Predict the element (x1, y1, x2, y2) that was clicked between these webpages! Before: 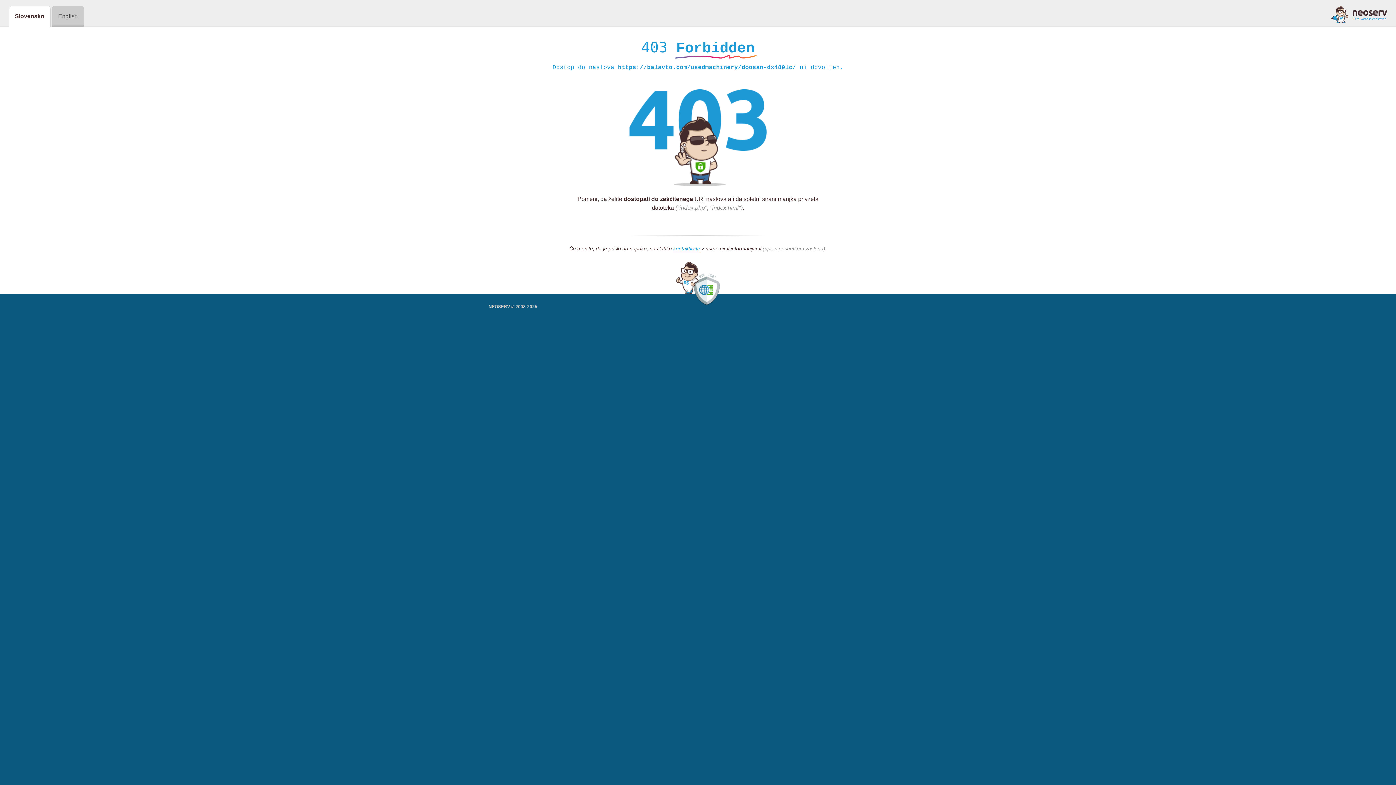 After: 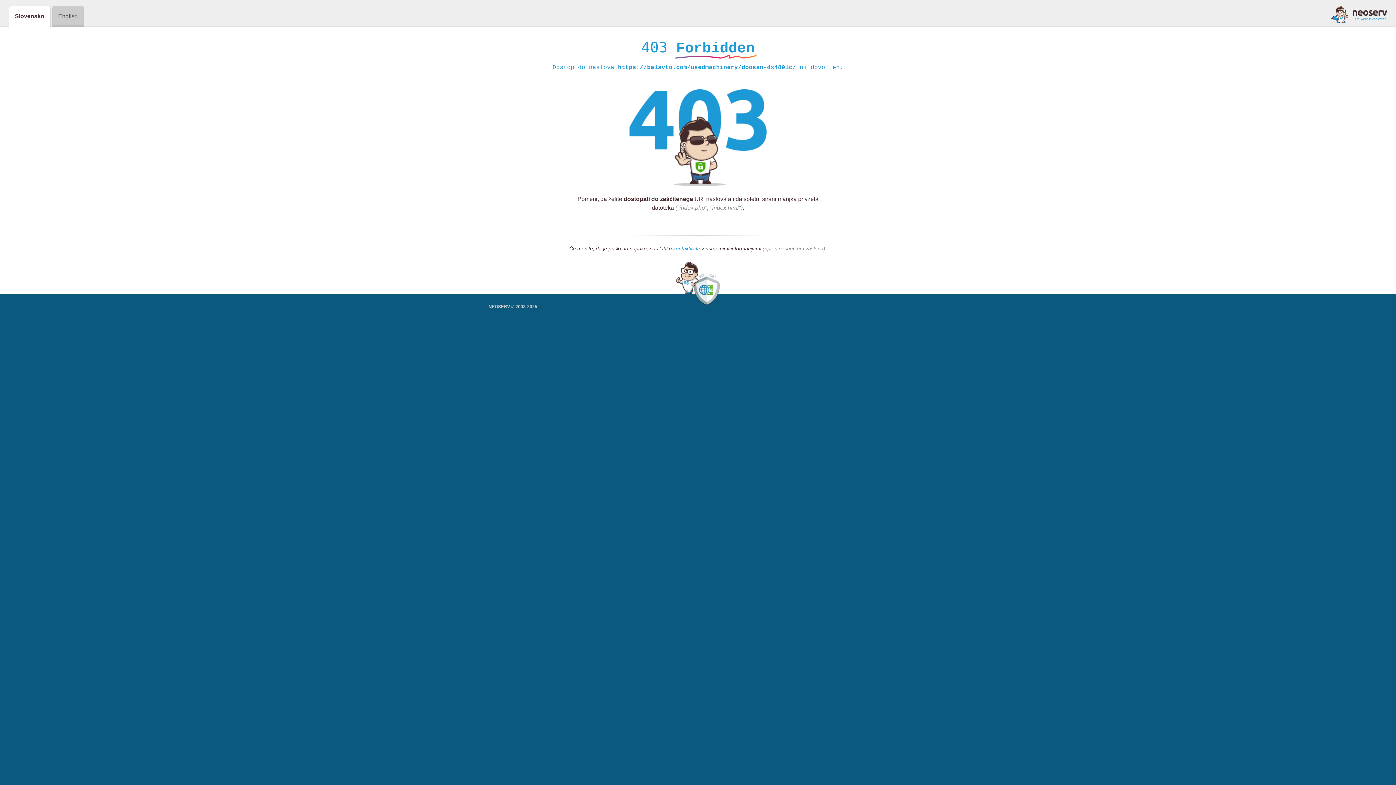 Action: bbox: (673, 245, 700, 252) label: kontaktirate